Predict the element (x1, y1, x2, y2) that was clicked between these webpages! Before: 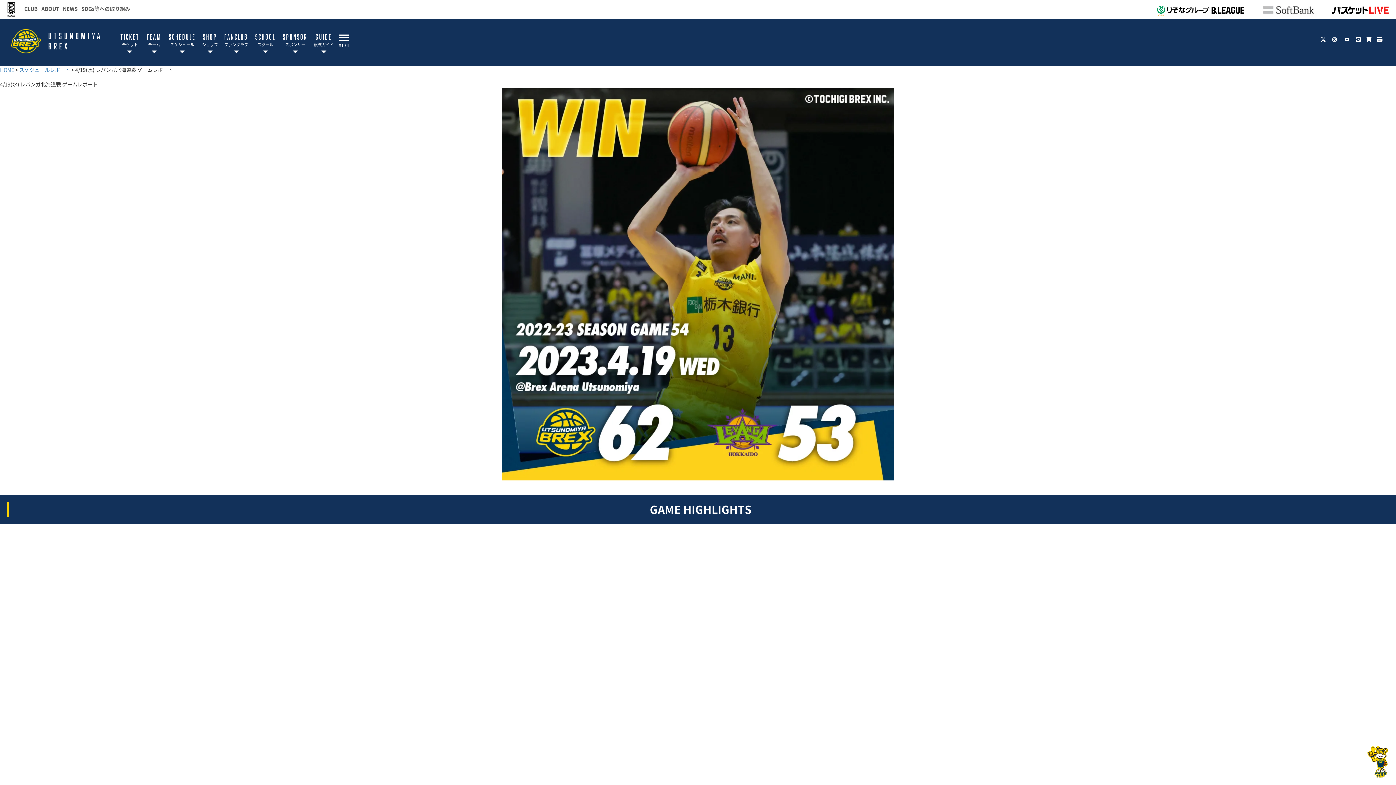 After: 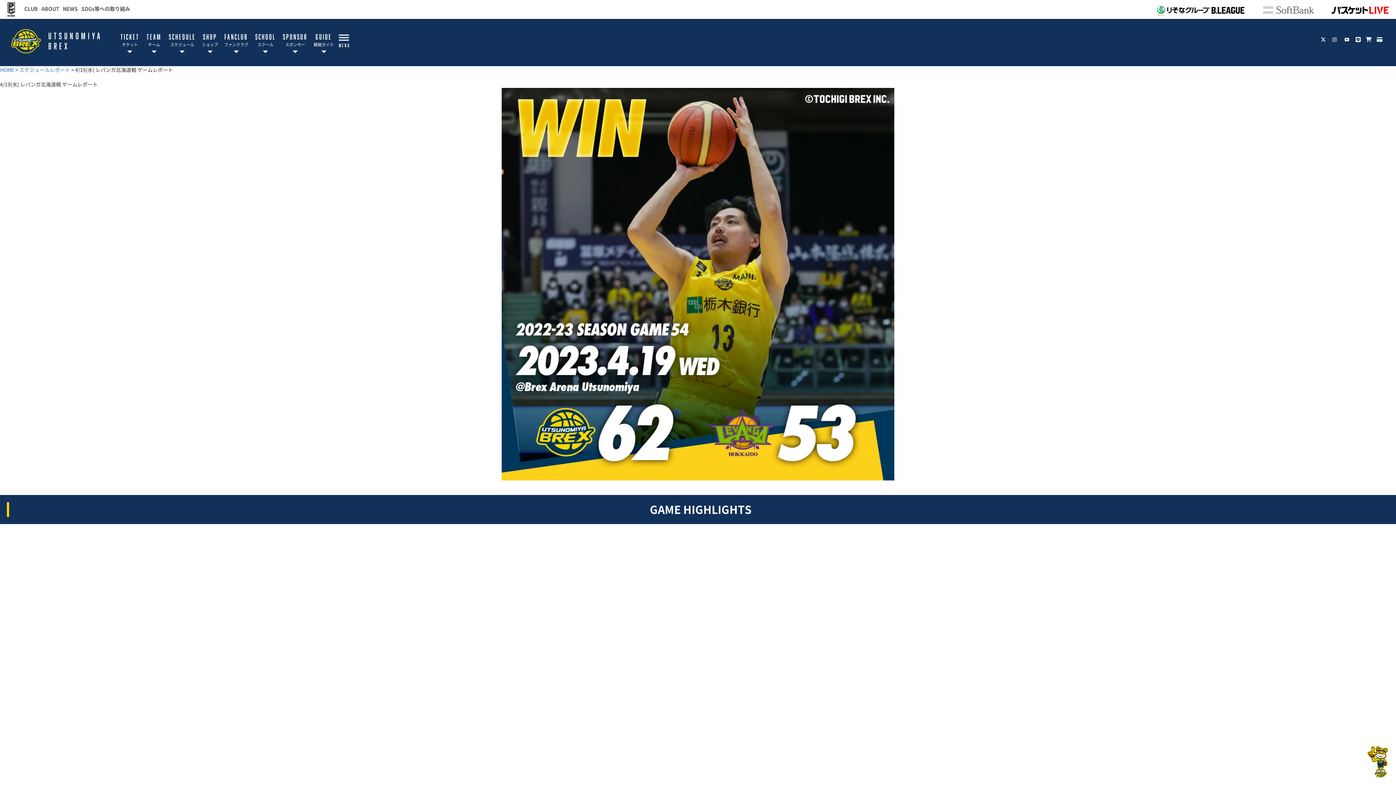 Action: bbox: (1253, 5, 1324, 12)